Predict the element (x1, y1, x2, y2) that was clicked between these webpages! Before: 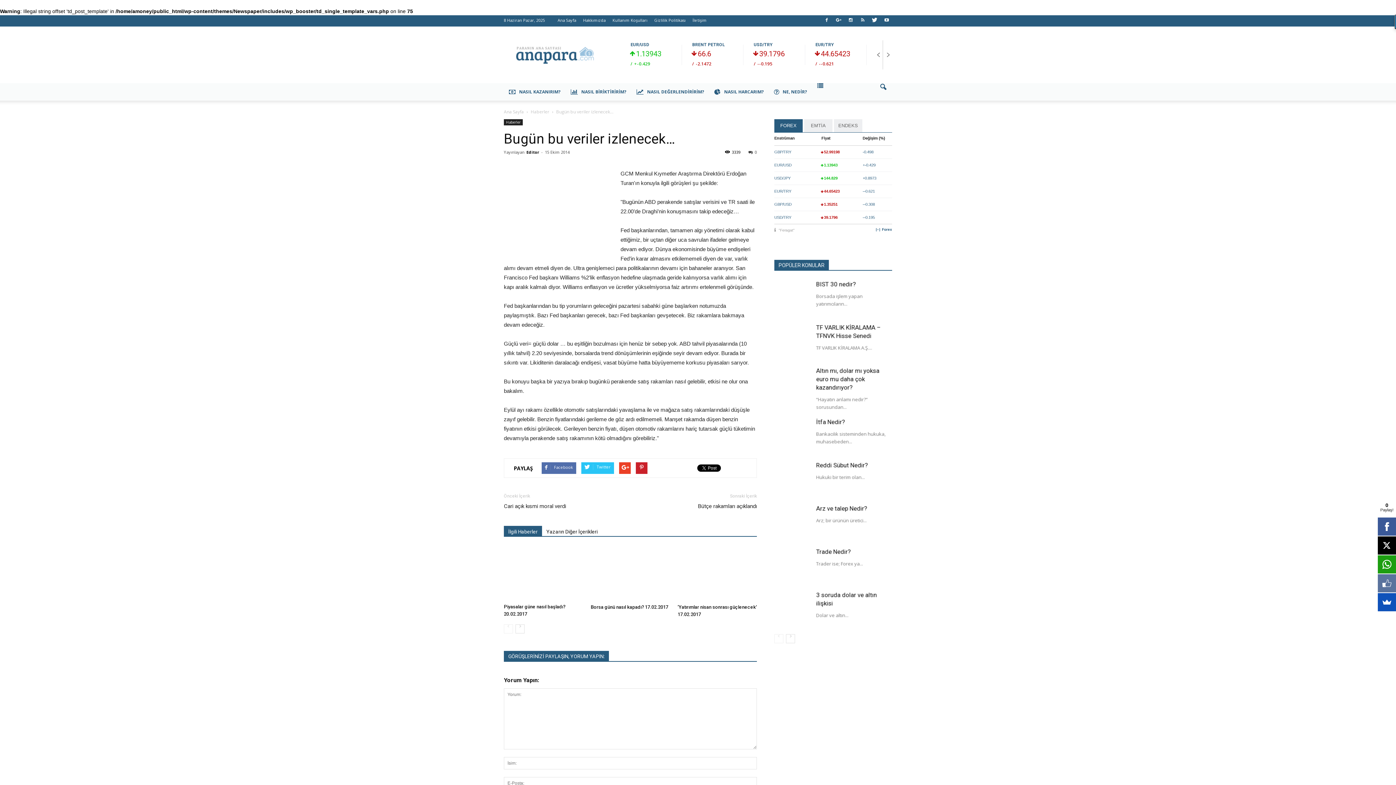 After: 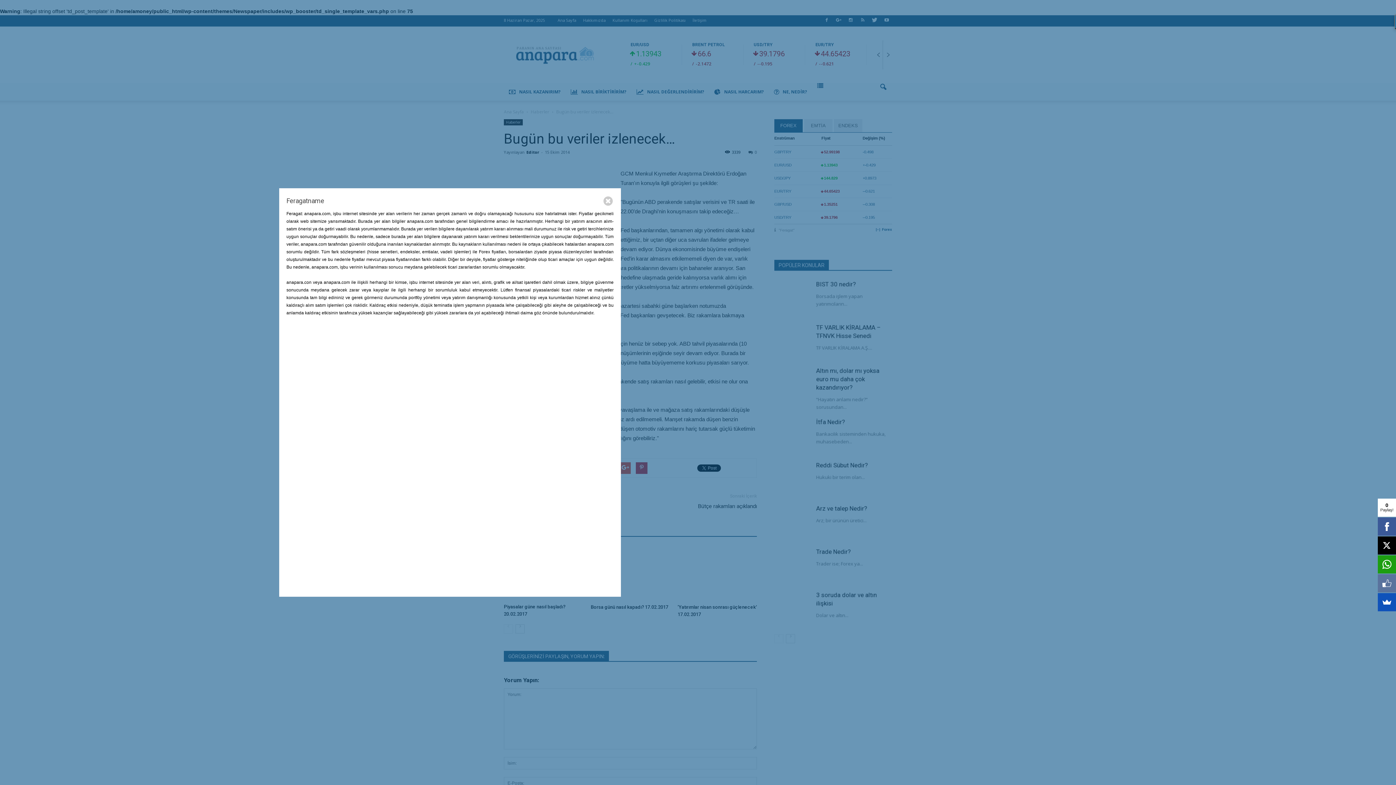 Action: label: "Feragat" bbox: (778, 228, 794, 232)